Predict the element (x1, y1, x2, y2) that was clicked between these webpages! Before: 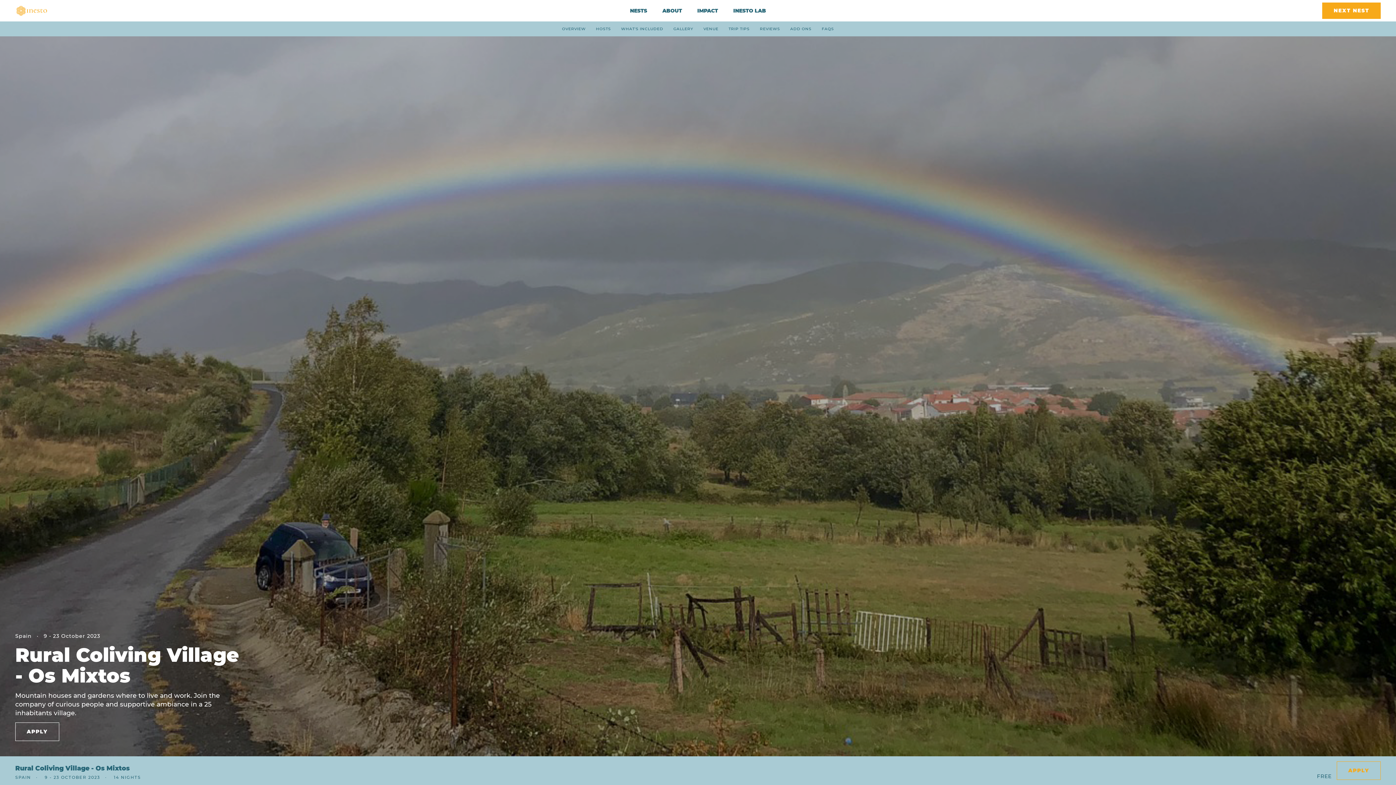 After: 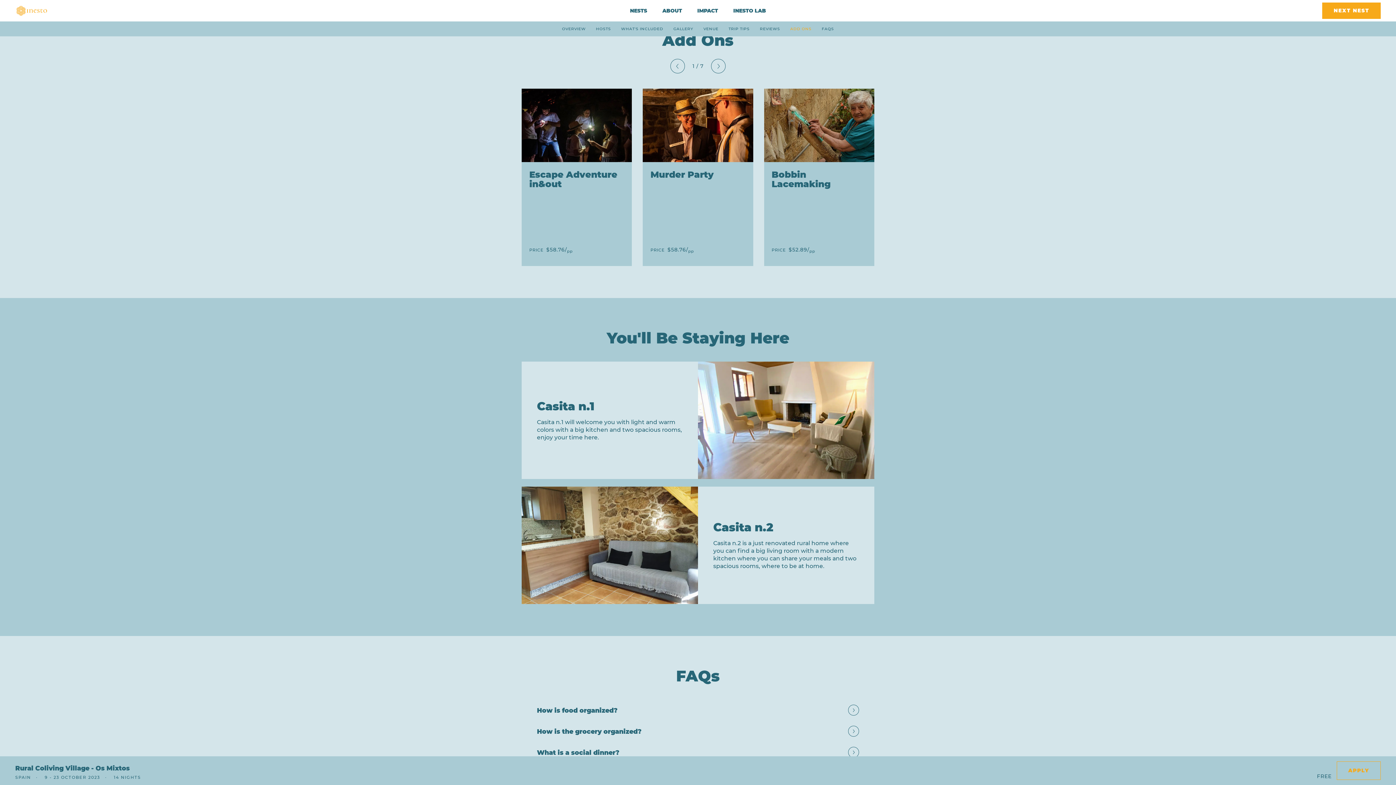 Action: label: ADD ONS bbox: (785, 21, 816, 36)